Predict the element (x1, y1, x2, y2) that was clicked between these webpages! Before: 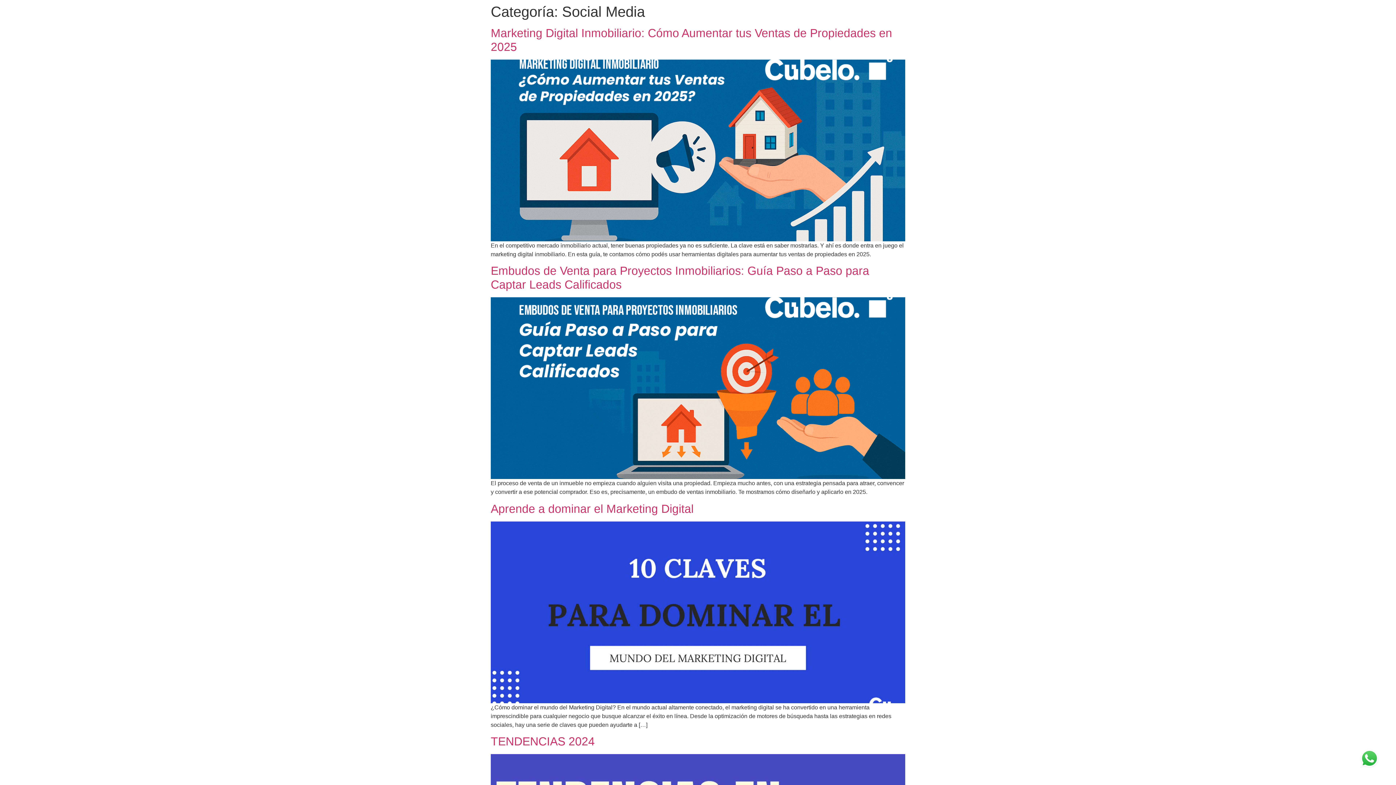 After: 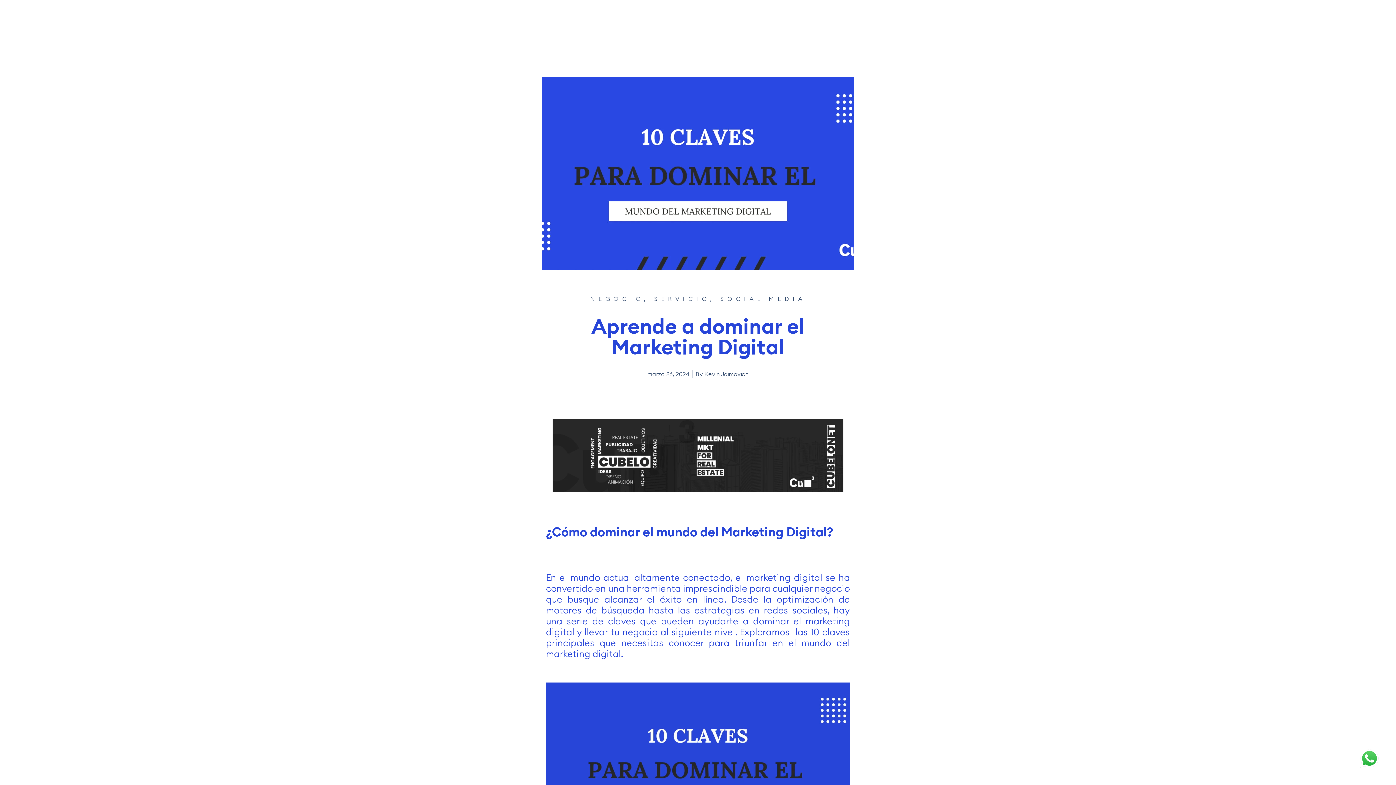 Action: bbox: (490, 609, 905, 615)